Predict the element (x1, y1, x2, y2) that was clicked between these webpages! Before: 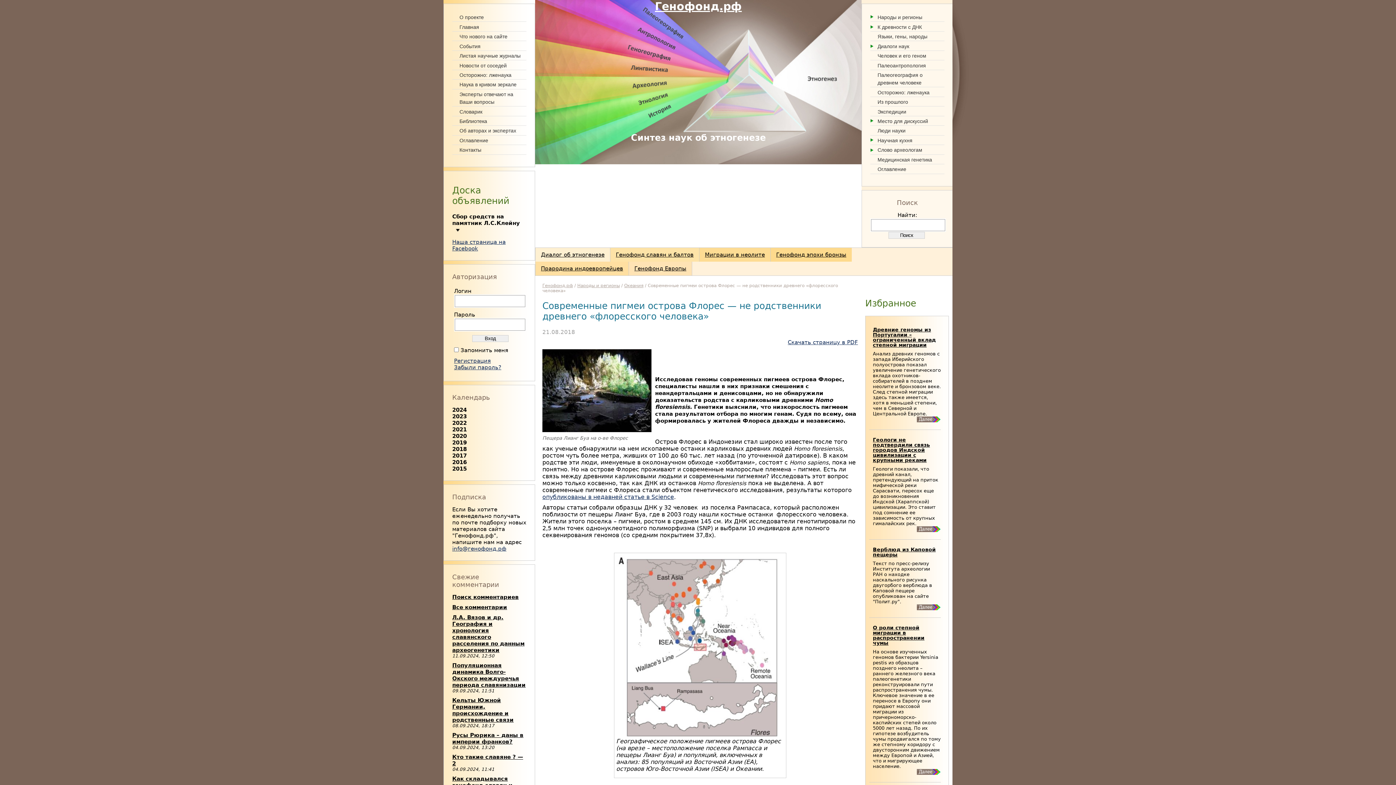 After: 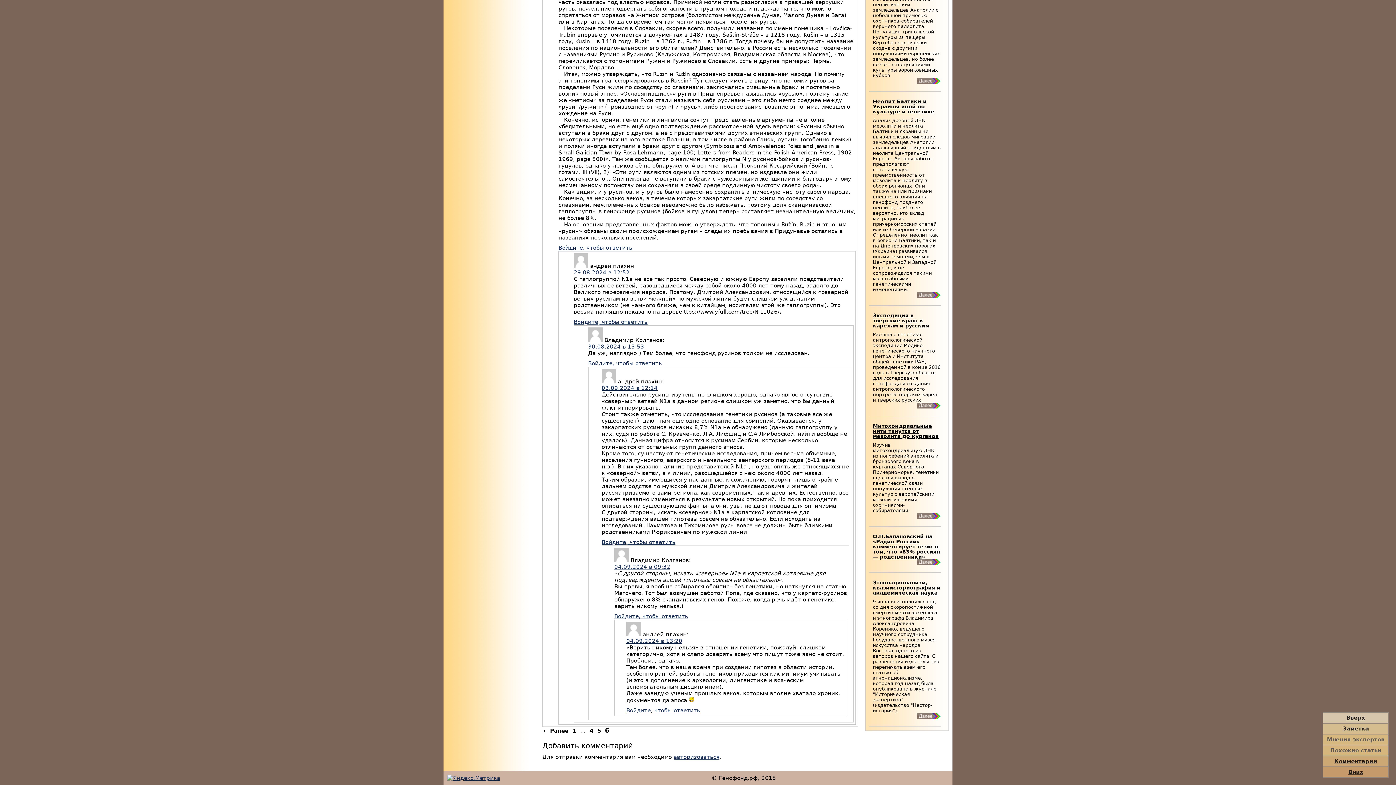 Action: bbox: (452, 732, 523, 745) label: Русы Рюрика – даны в империи франков?